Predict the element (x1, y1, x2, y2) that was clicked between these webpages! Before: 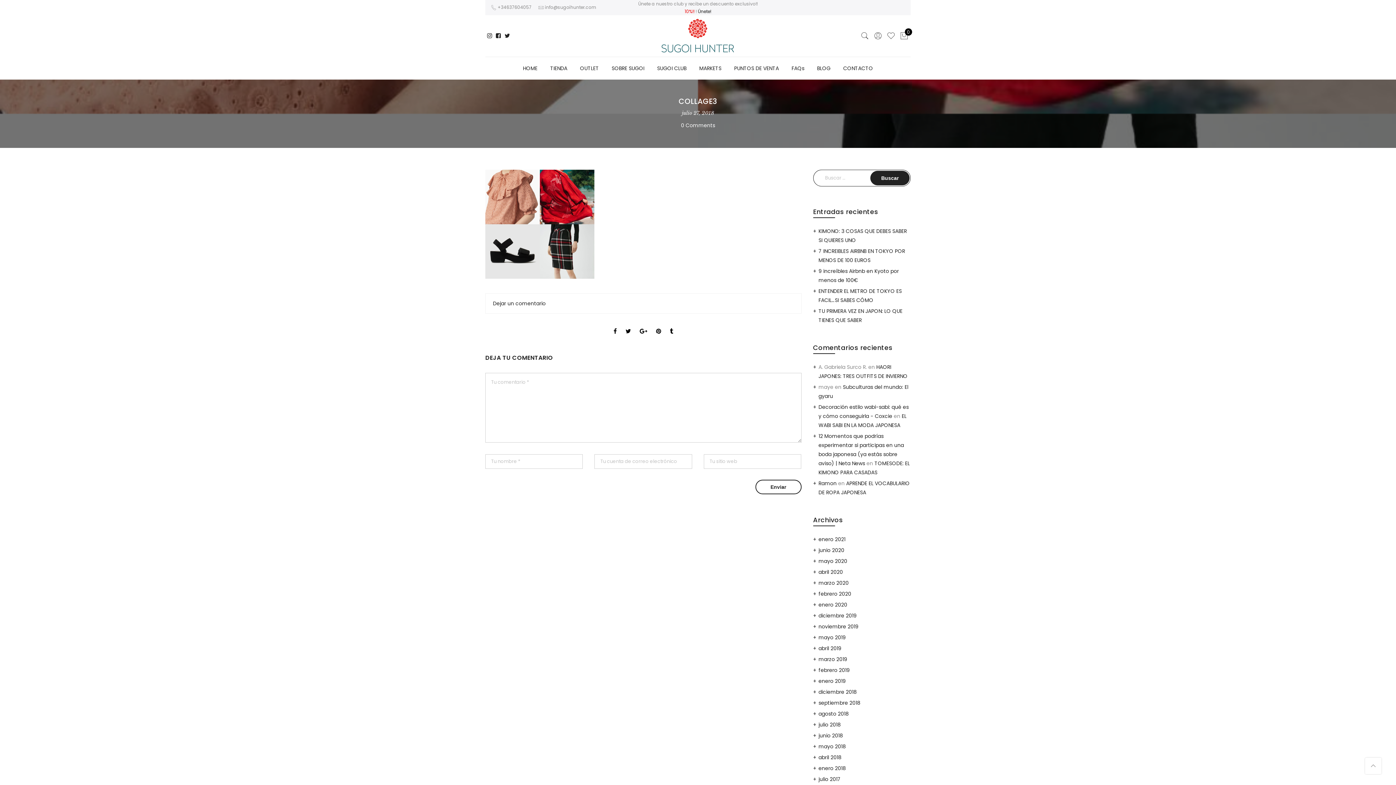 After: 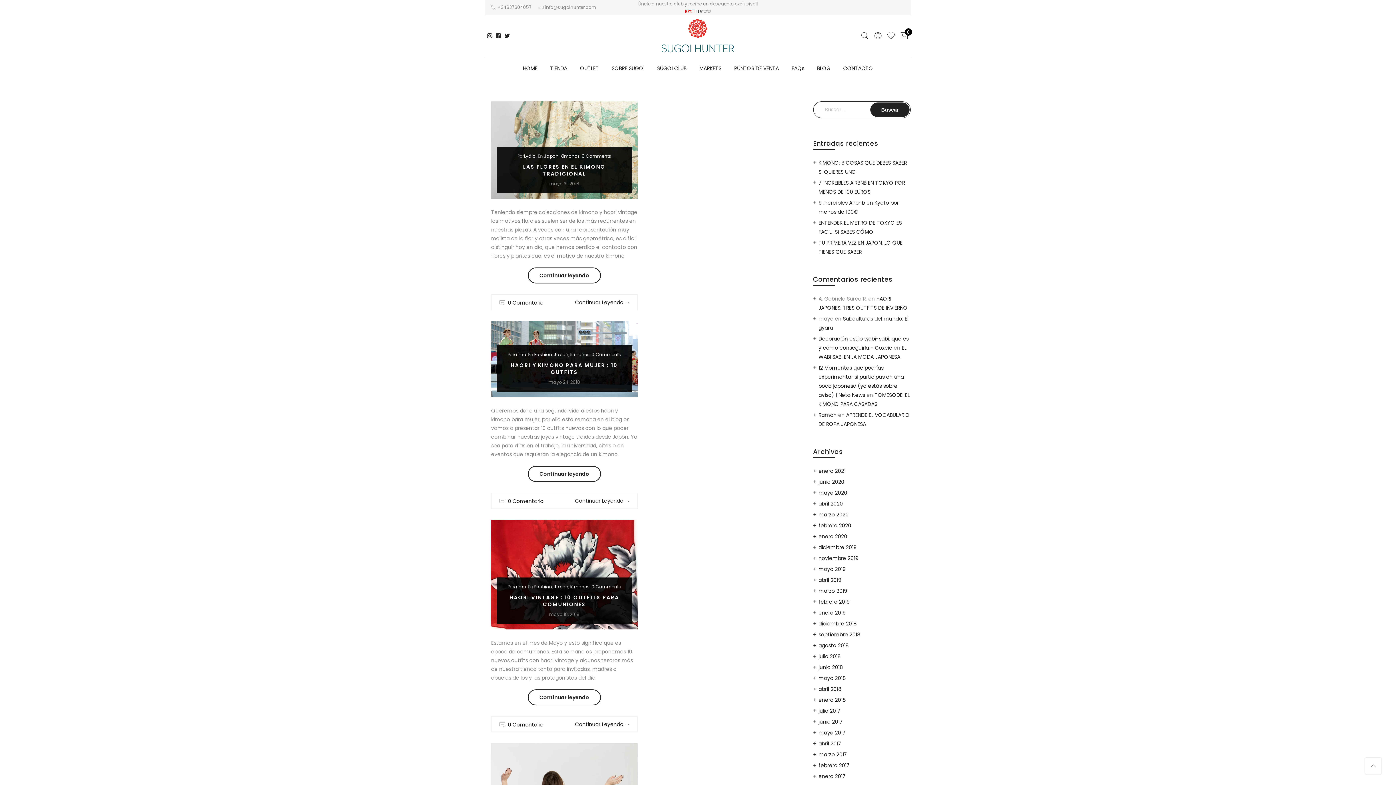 Action: bbox: (818, 743, 846, 750) label: mayo 2018